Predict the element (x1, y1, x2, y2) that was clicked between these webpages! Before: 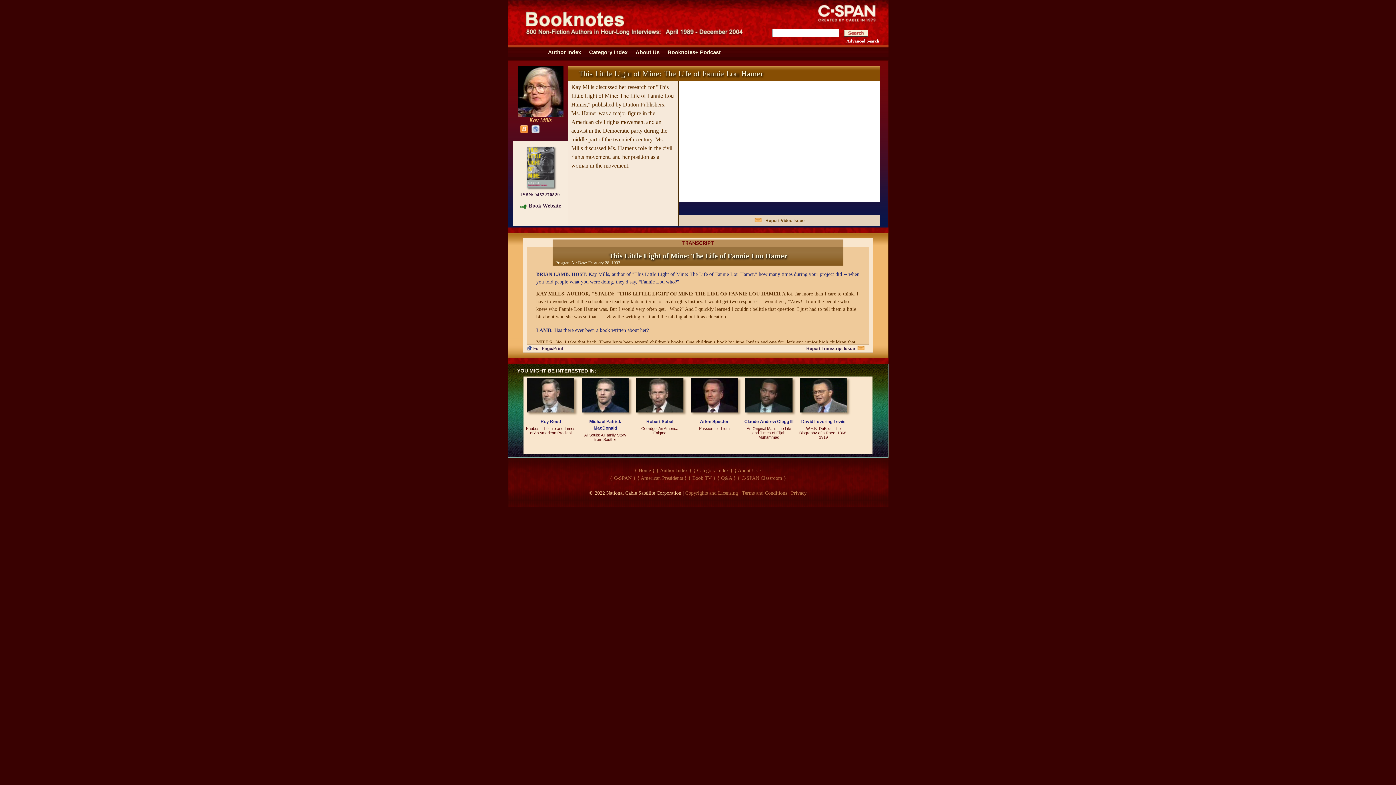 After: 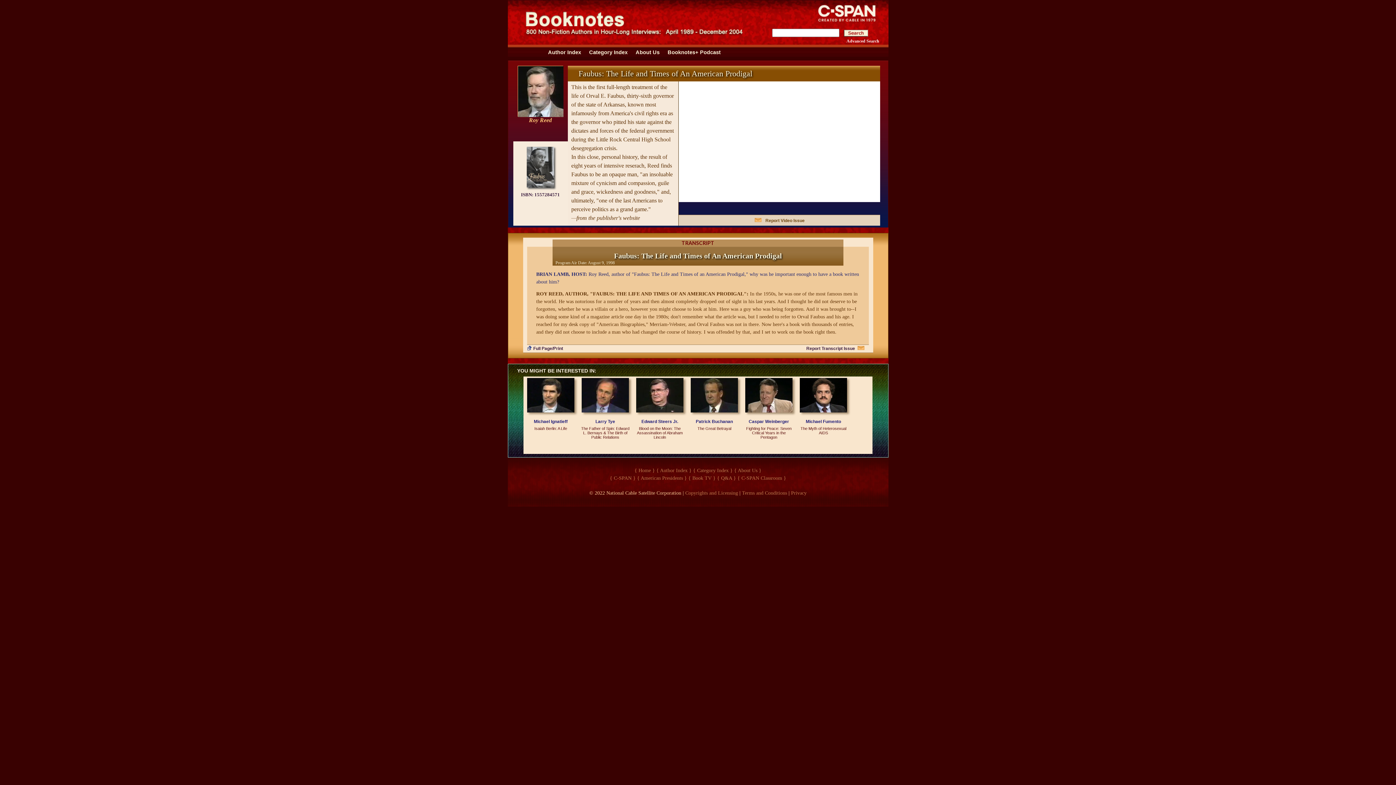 Action: label: Roy Reed bbox: (540, 419, 561, 424)